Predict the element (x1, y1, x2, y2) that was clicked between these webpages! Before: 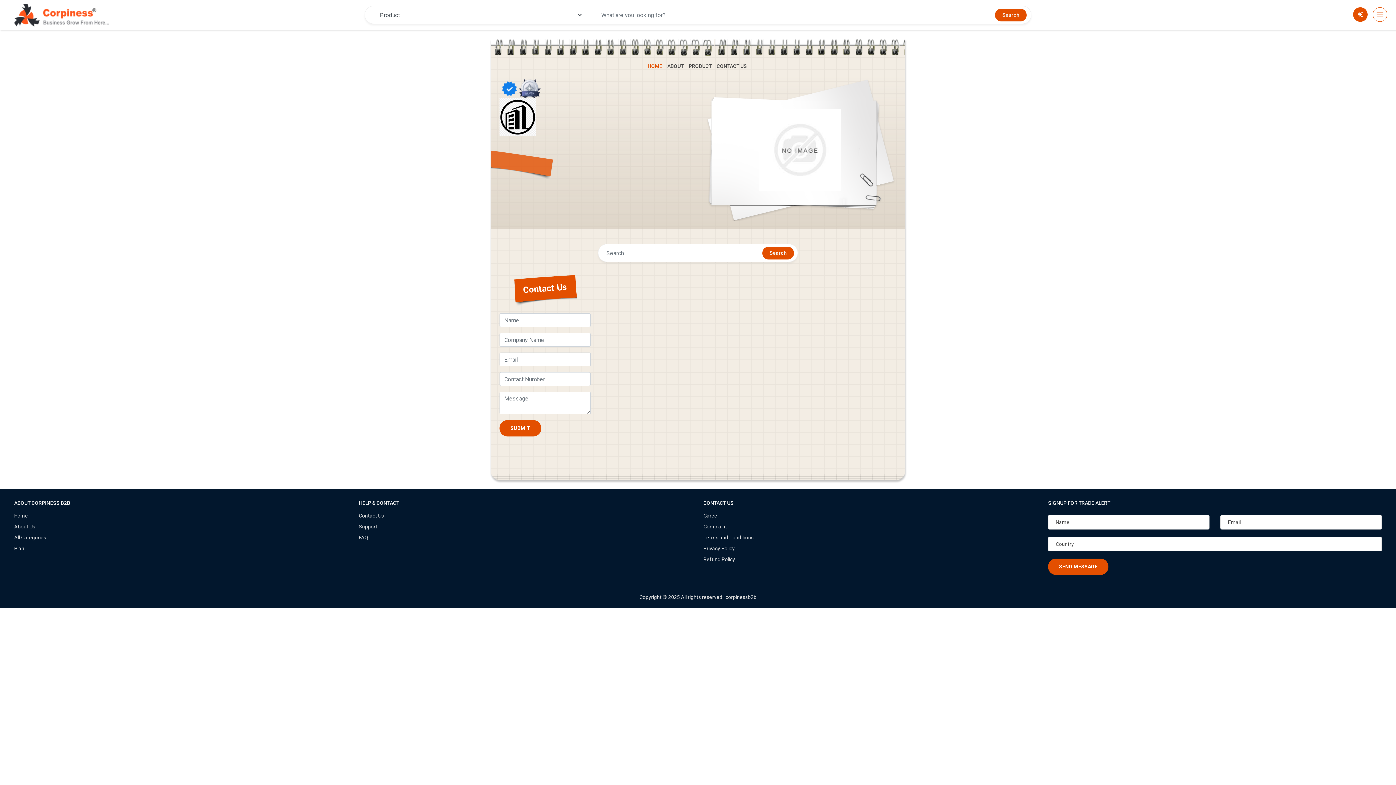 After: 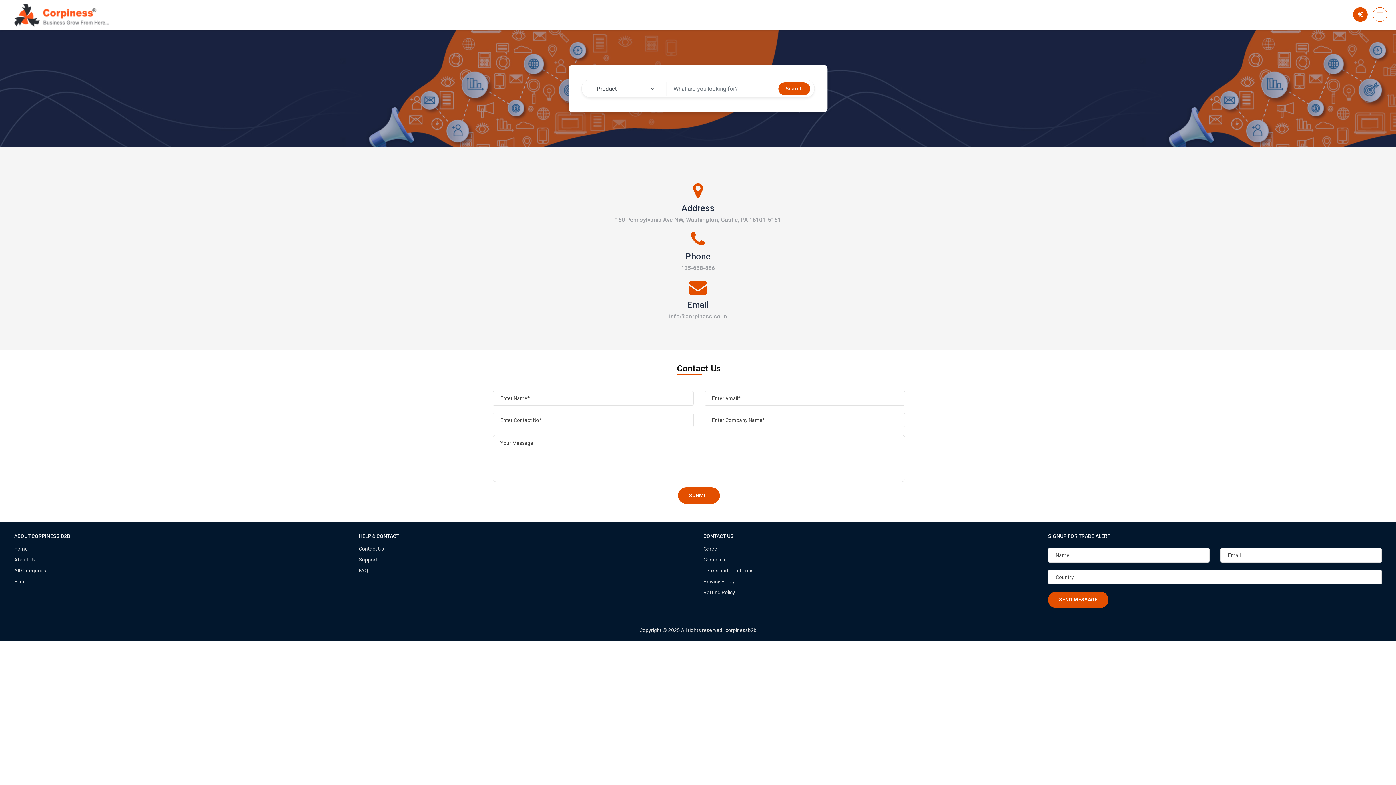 Action: label: Contact Us bbox: (358, 513, 384, 518)